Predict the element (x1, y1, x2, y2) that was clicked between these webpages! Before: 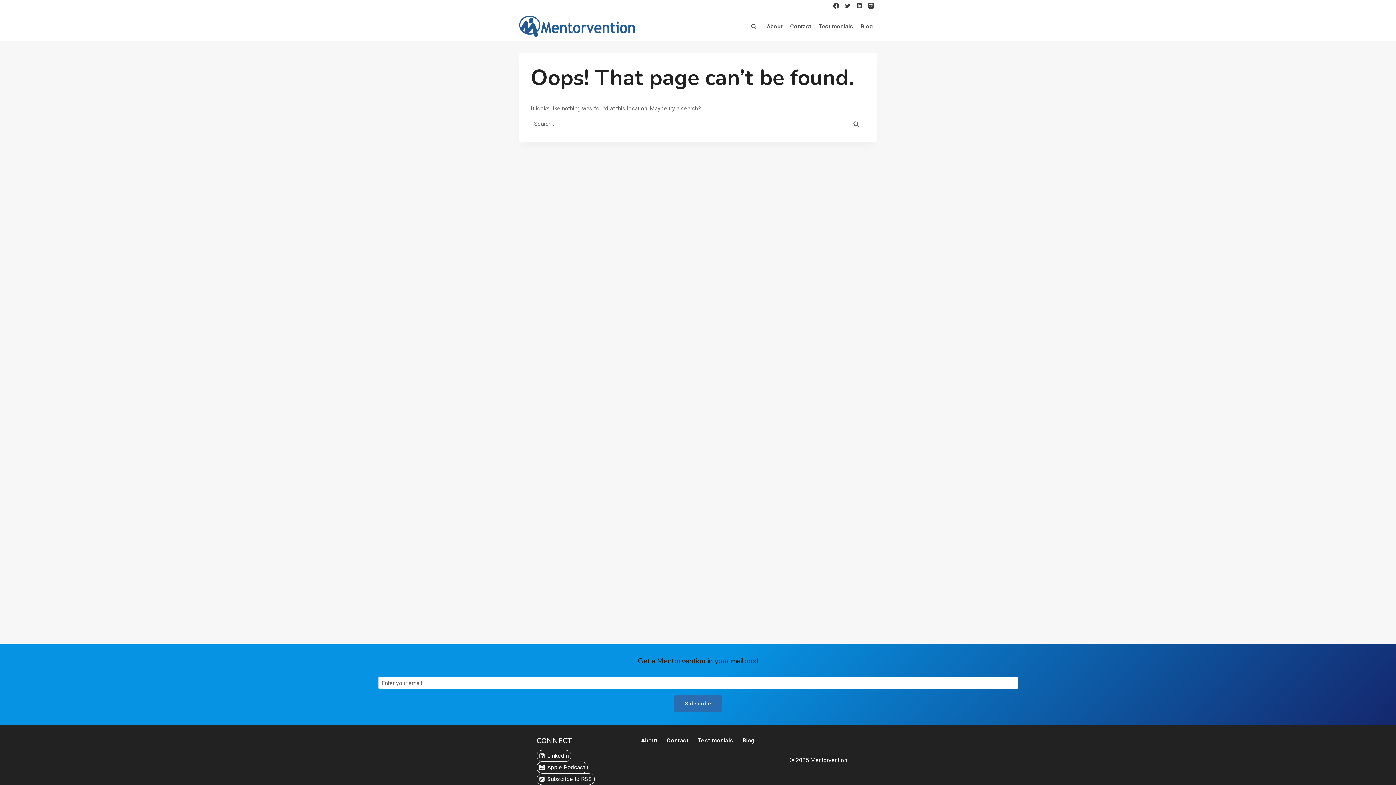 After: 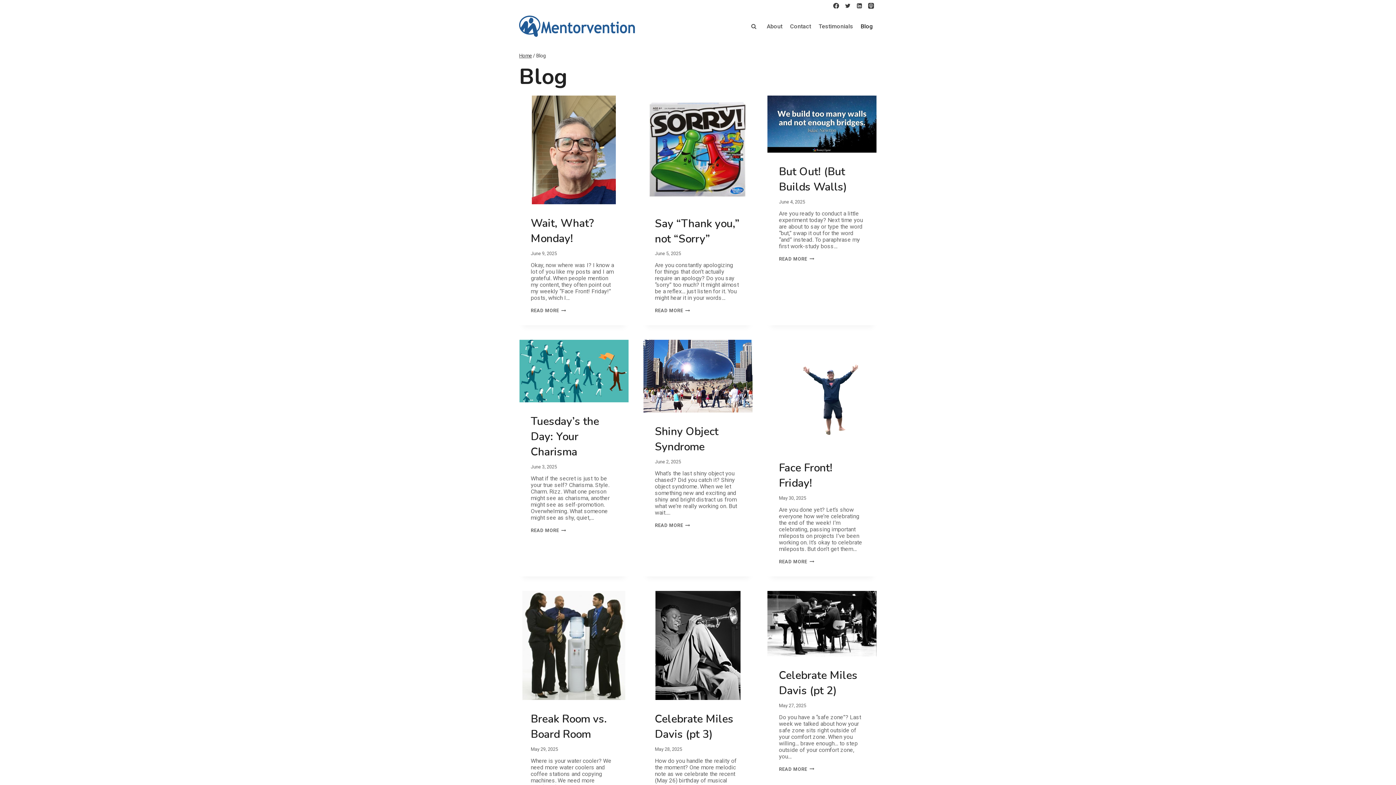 Action: bbox: (738, 736, 759, 746) label: Blog